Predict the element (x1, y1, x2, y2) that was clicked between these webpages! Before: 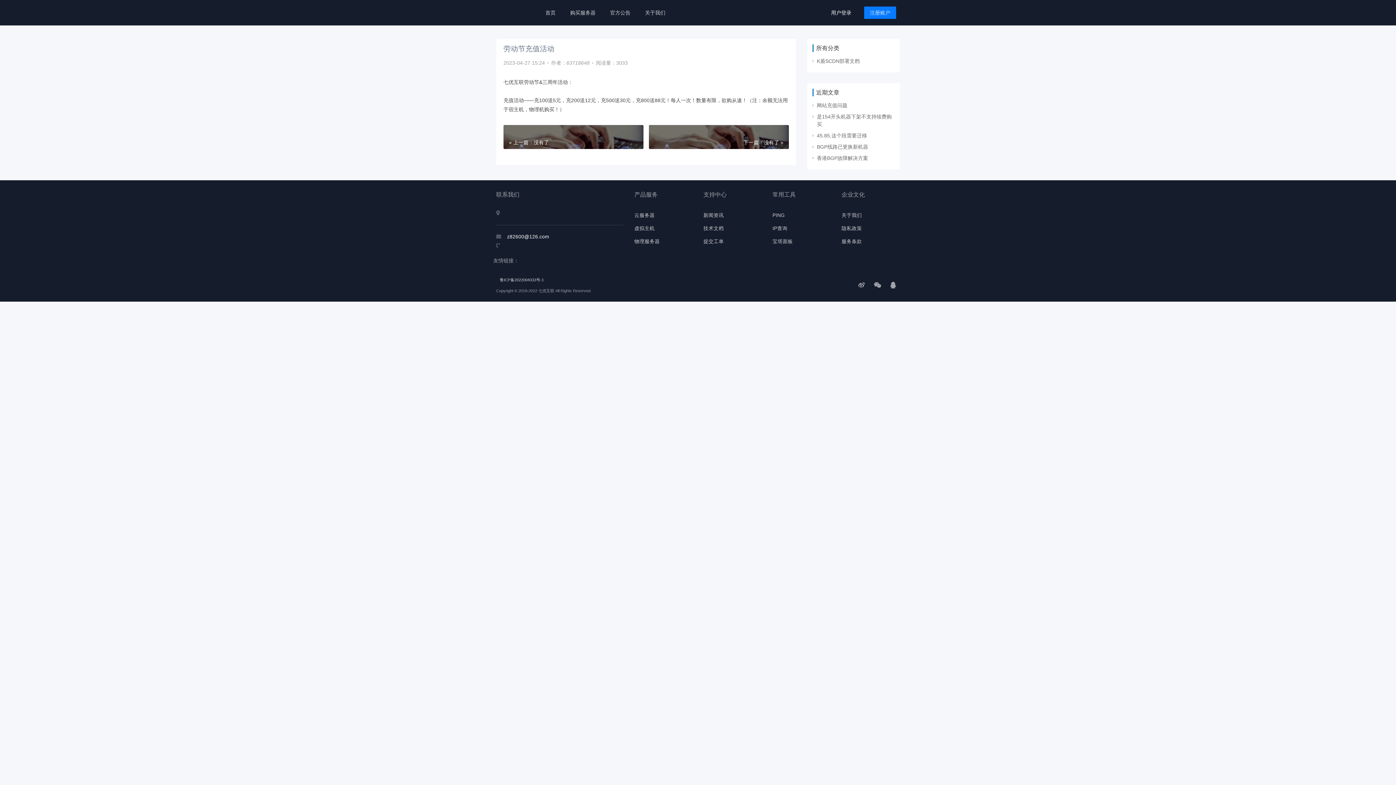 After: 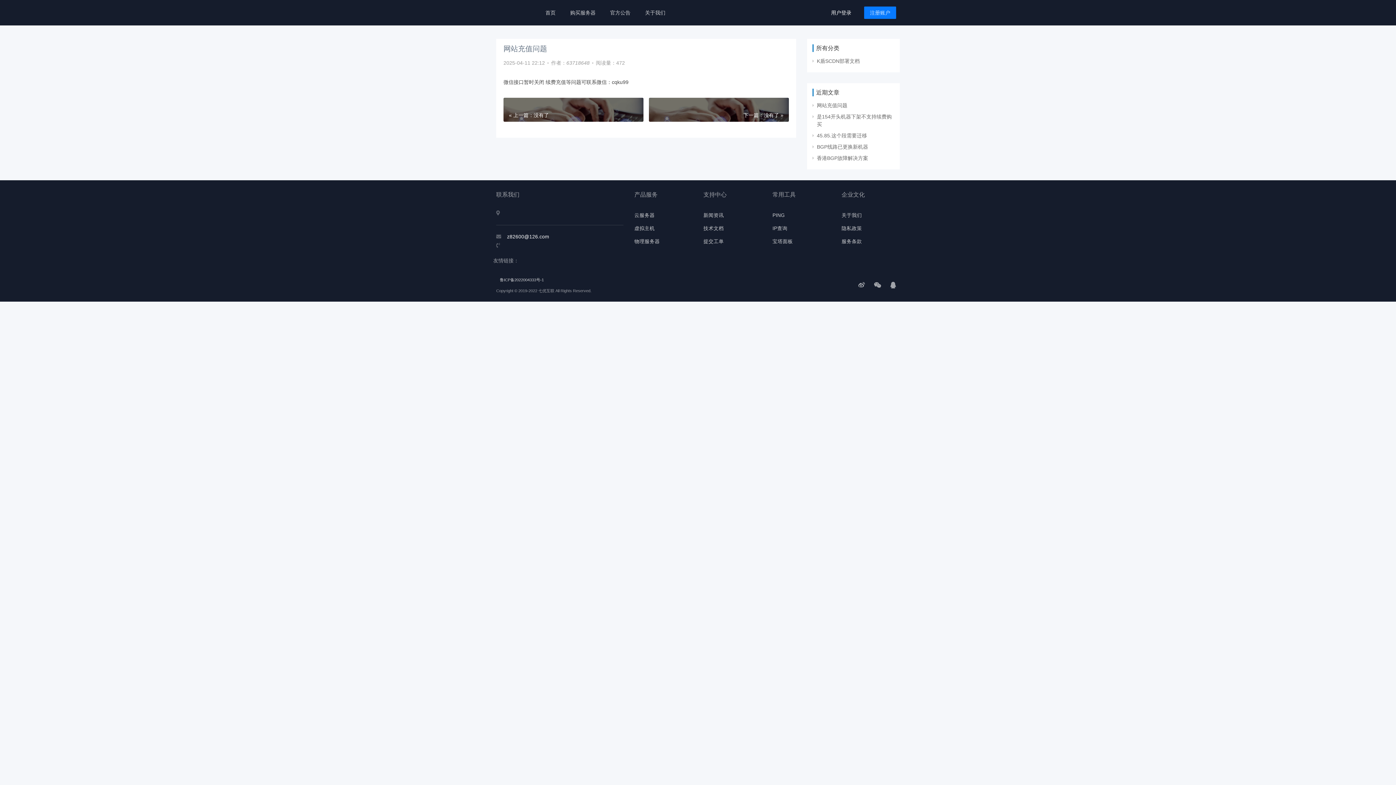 Action: bbox: (817, 102, 847, 108) label: 网站充值问题